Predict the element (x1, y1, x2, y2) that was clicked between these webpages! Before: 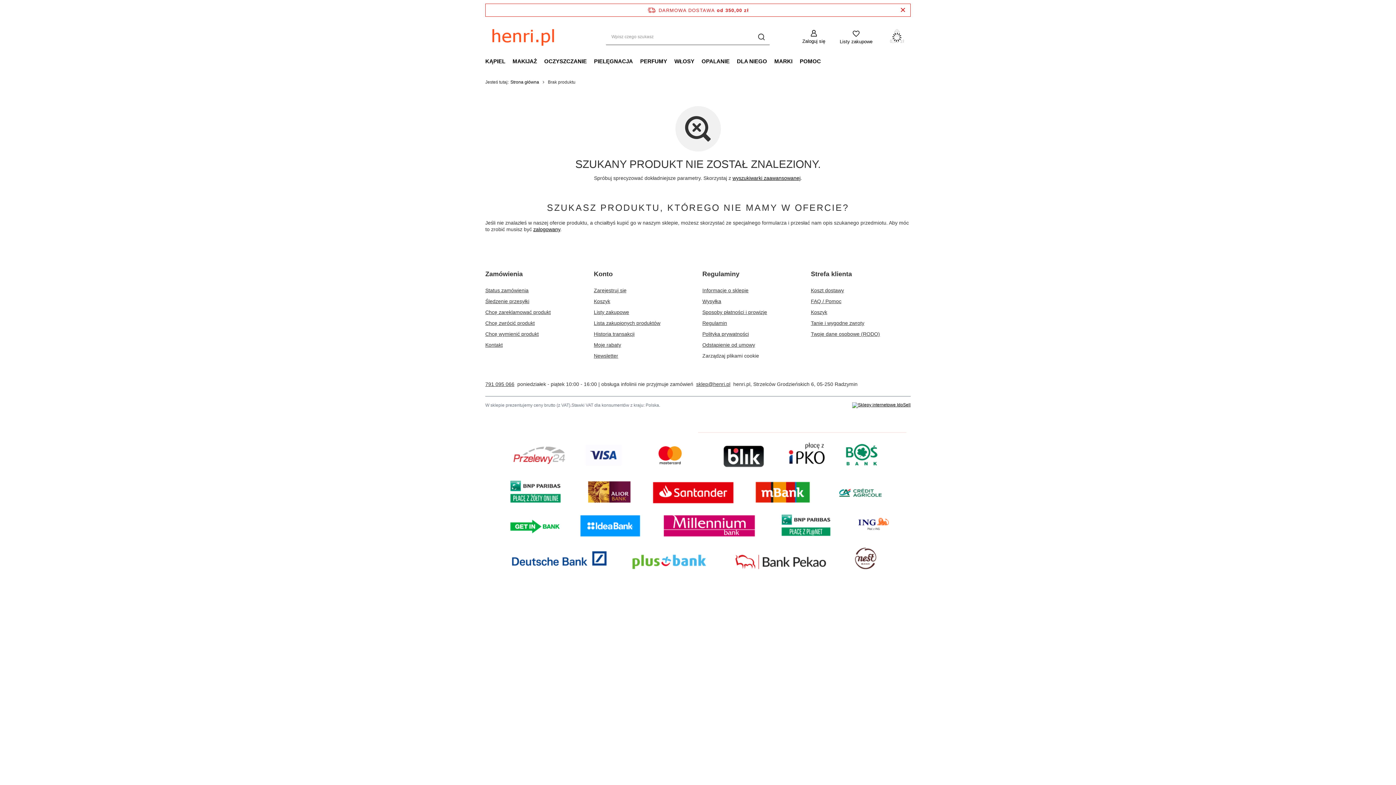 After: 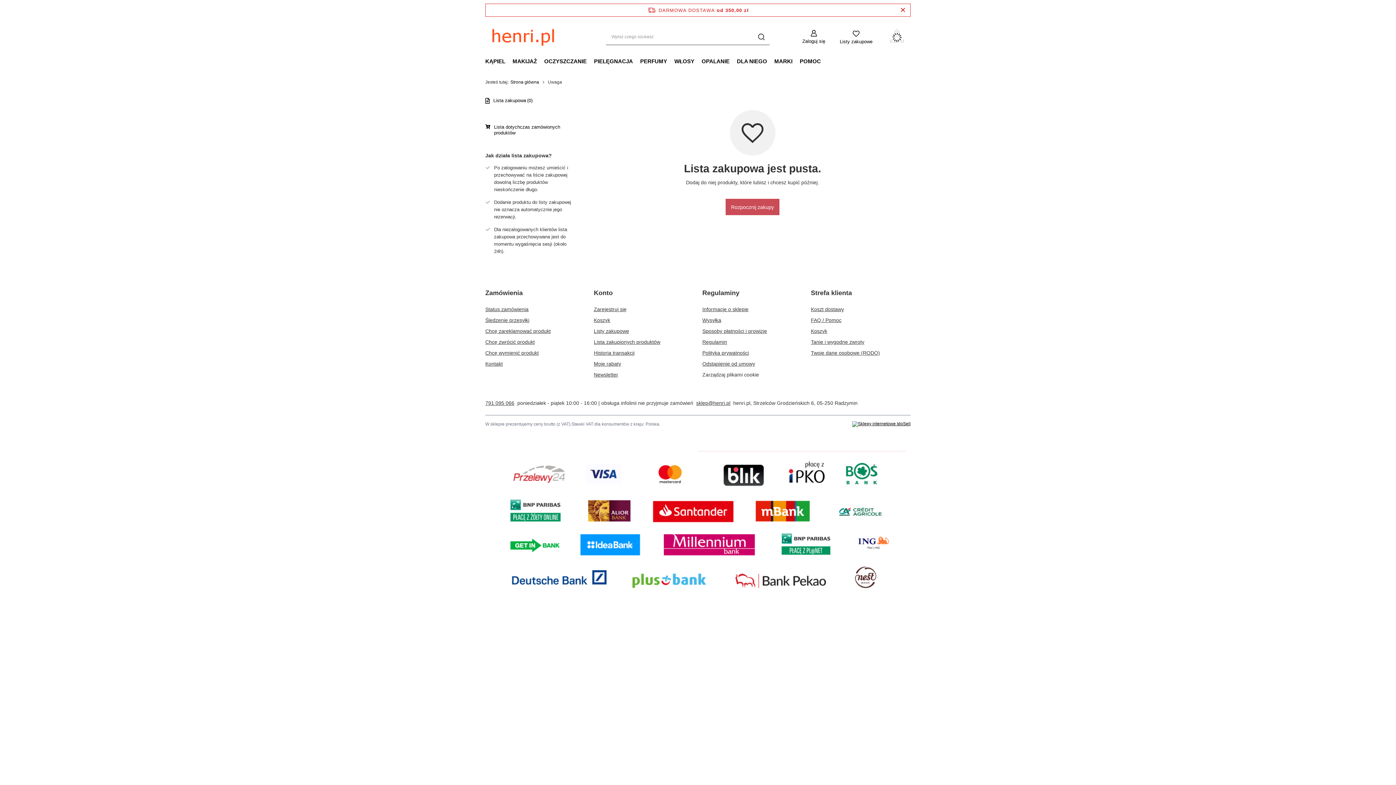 Action: label: Listy zakupowe bbox: (840, 29, 872, 44)